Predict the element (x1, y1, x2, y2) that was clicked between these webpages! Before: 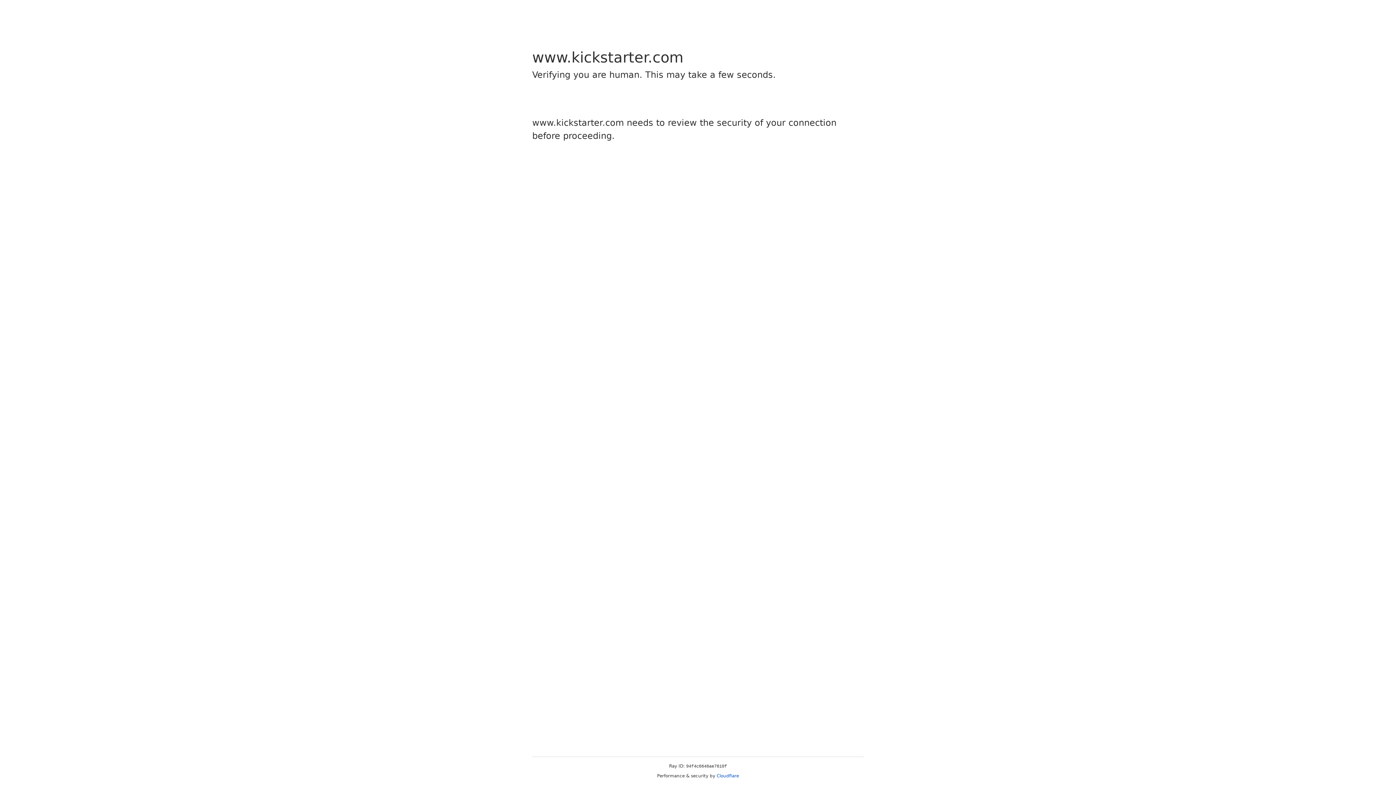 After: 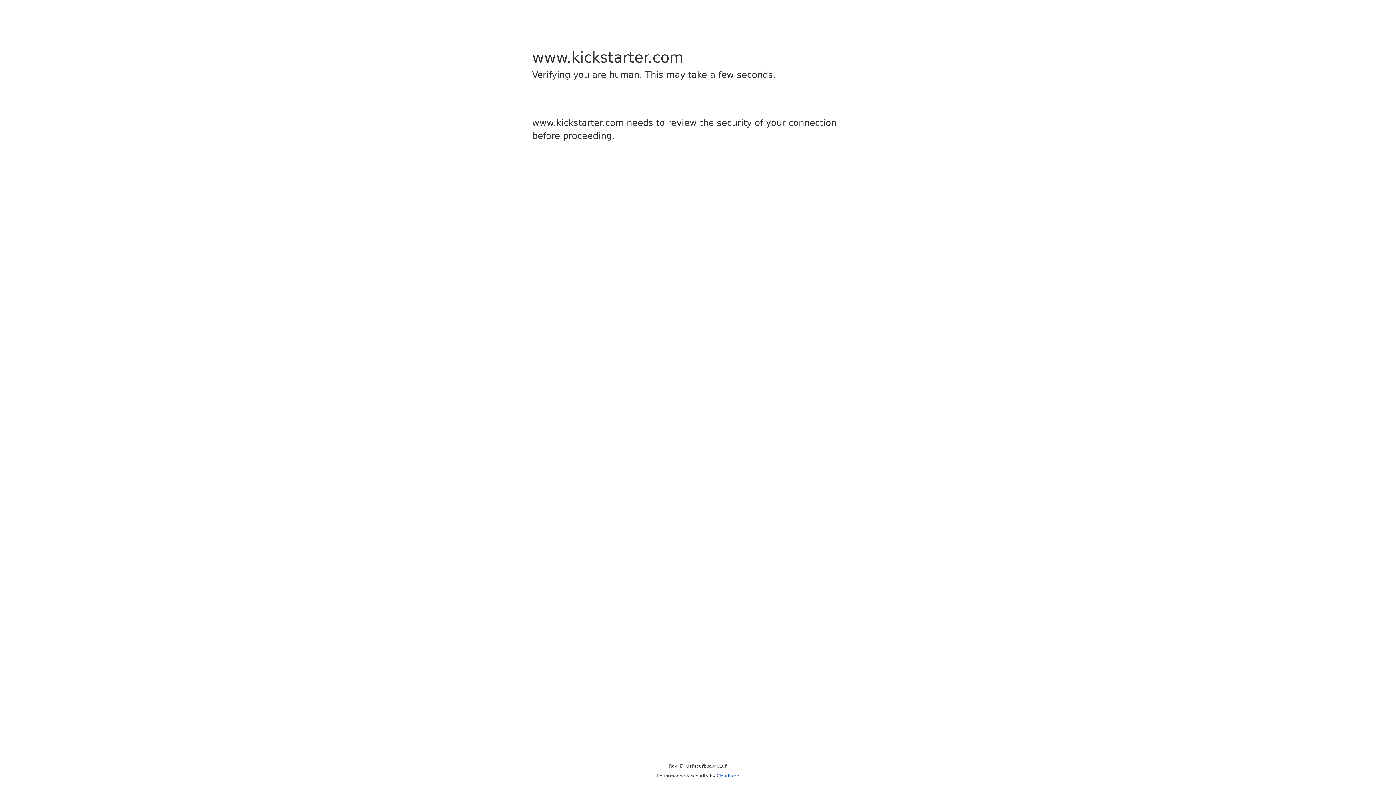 Action: label: Cloudflare bbox: (716, 773, 739, 778)